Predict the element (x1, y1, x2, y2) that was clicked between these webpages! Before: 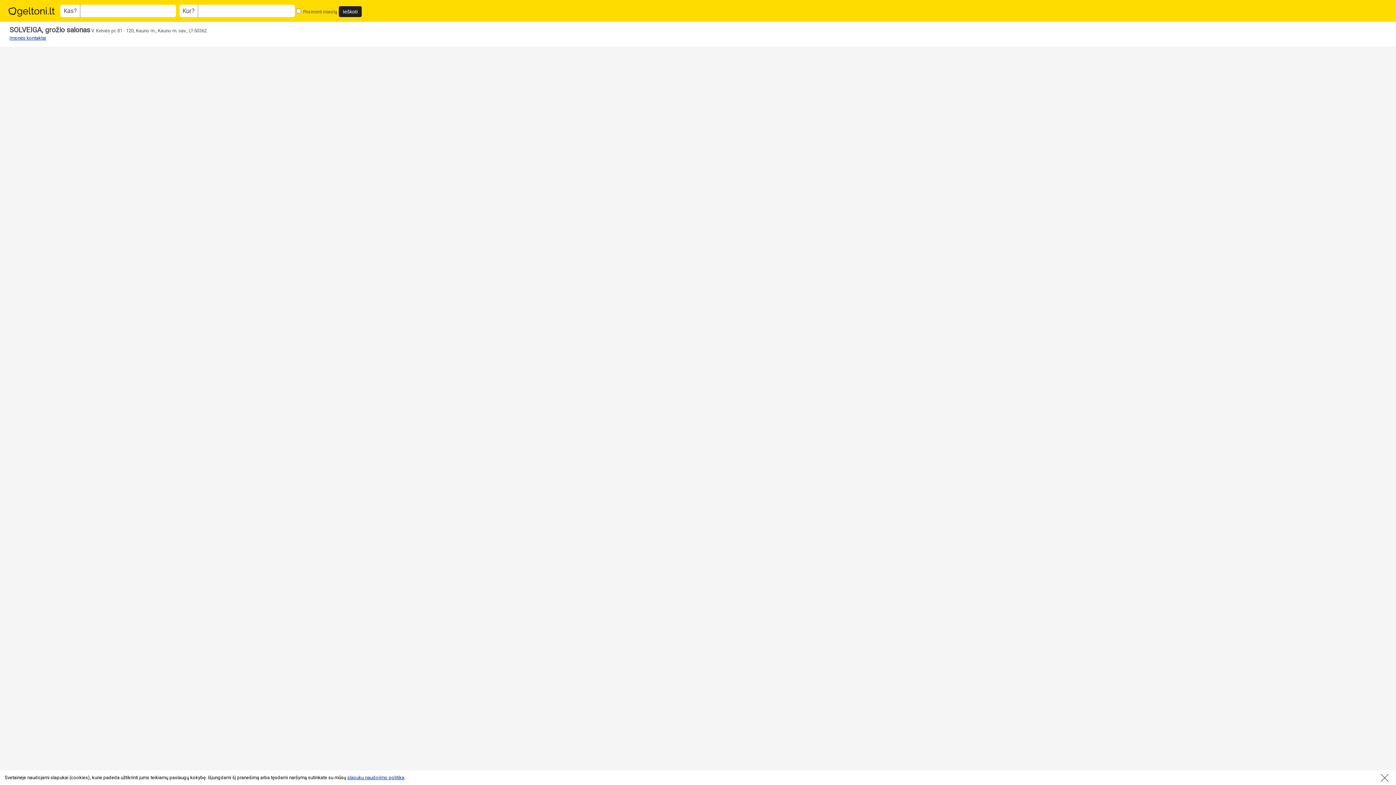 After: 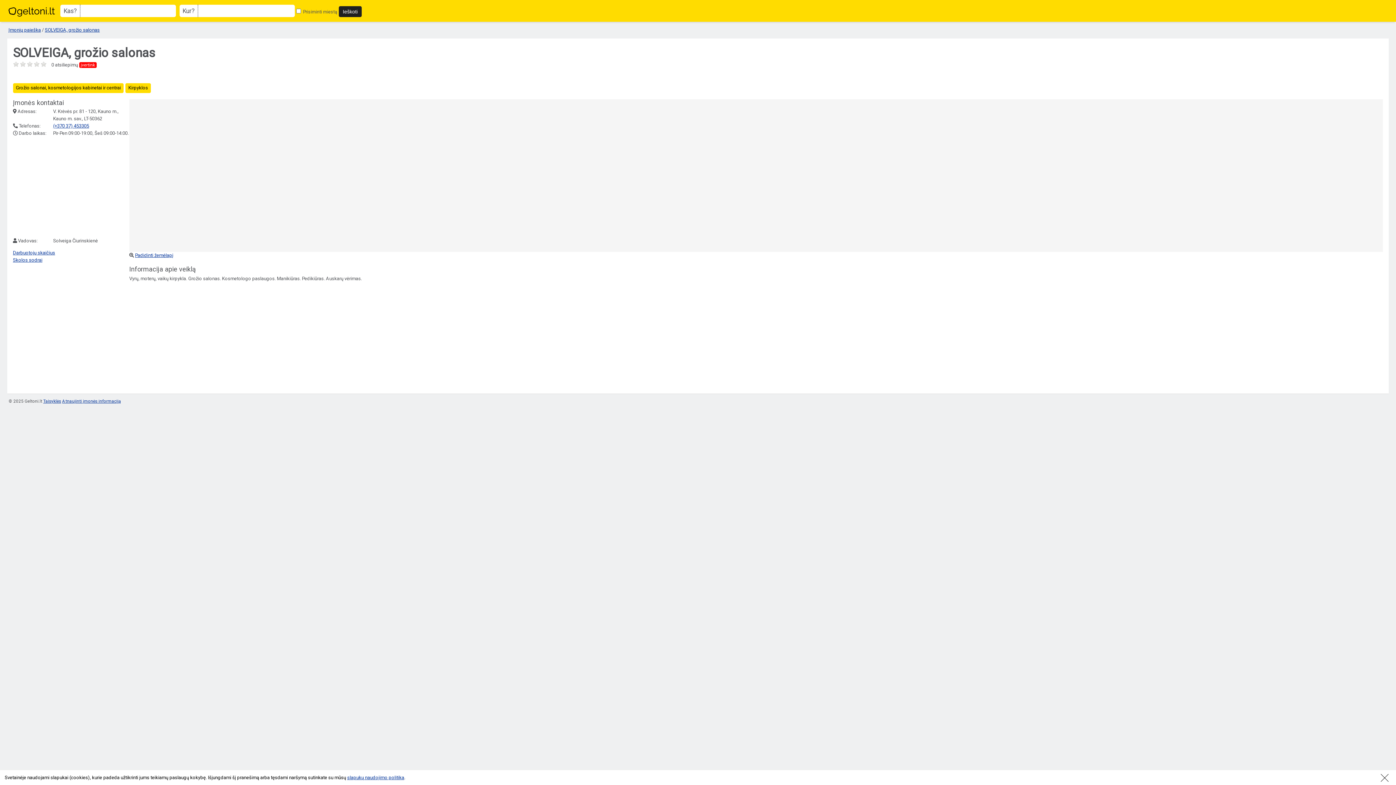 Action: label: Įmonės kontaktai bbox: (9, 35, 46, 40)